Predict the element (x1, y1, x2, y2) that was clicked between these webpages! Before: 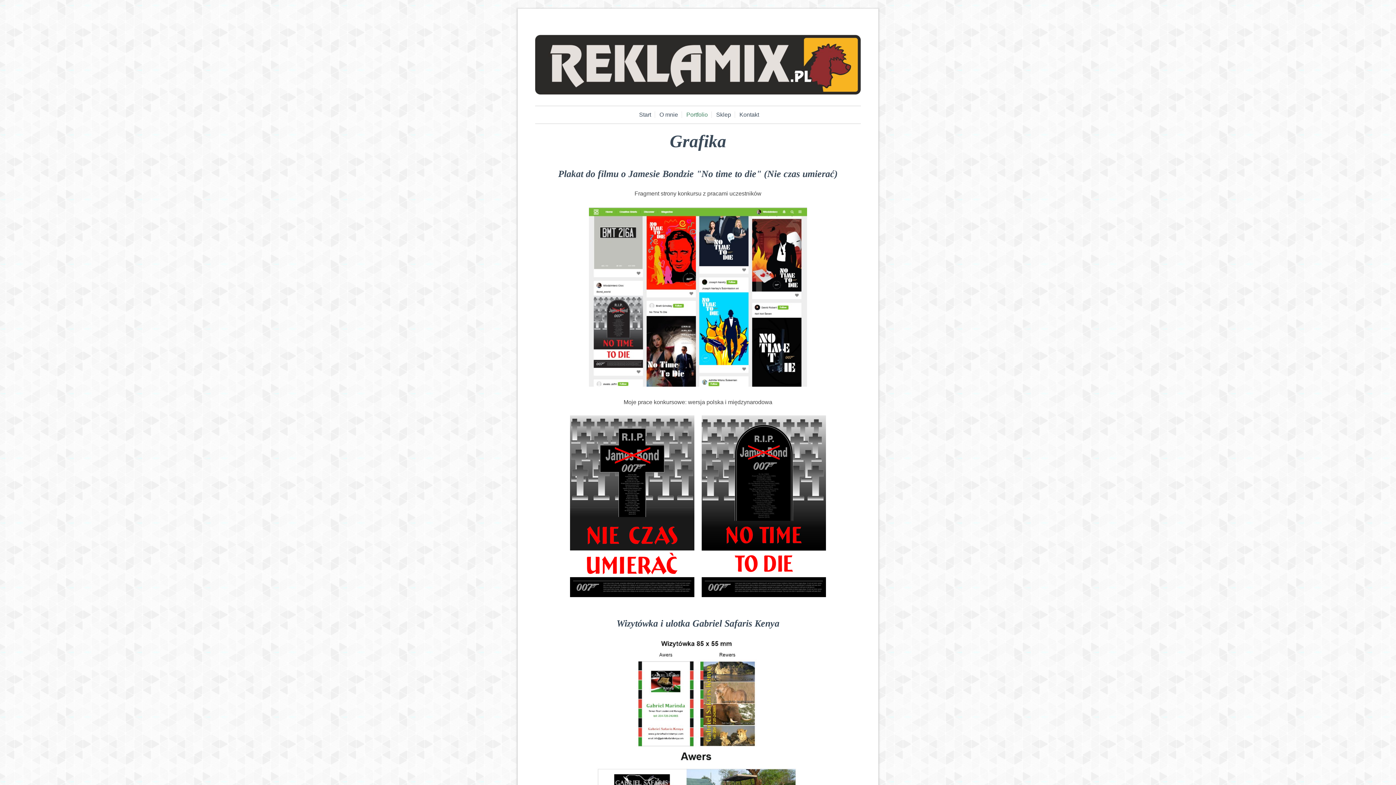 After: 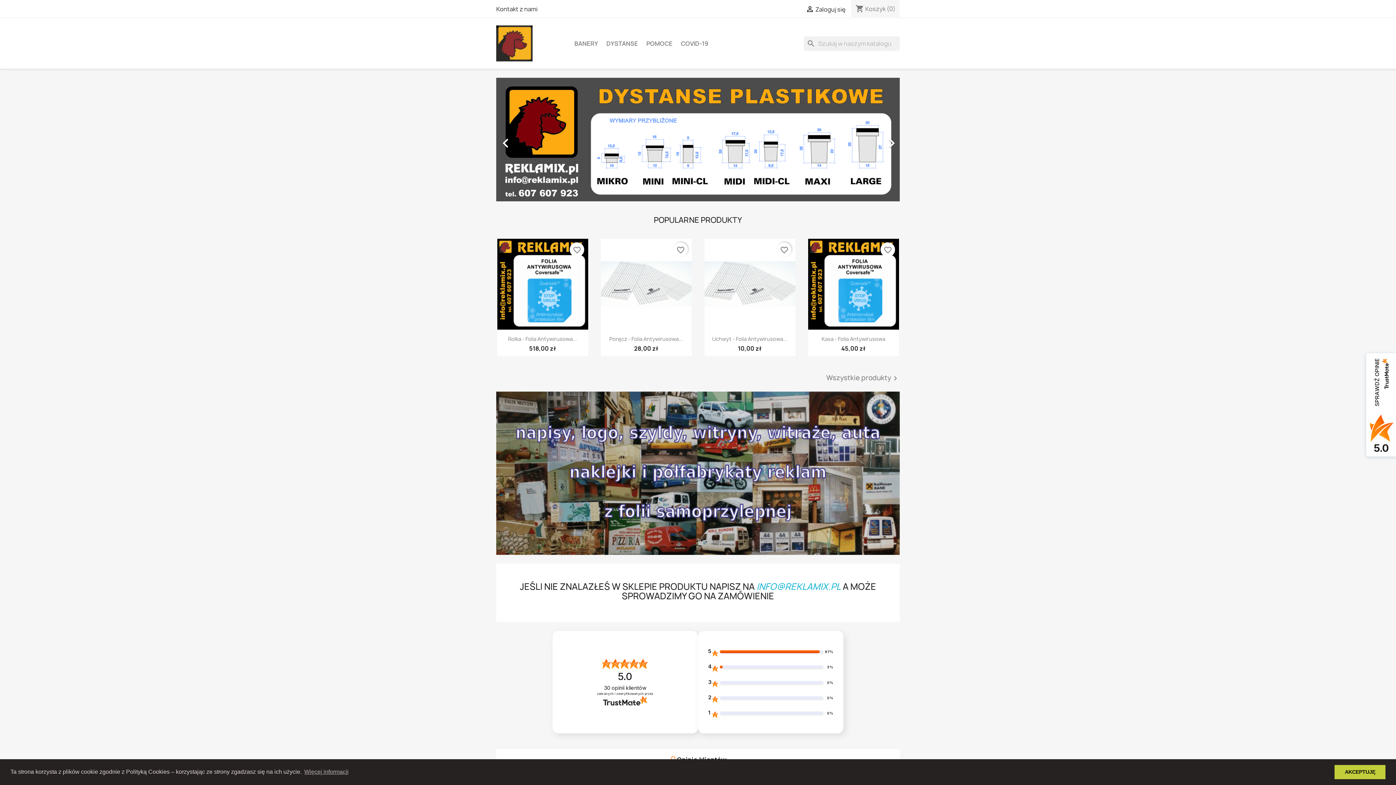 Action: bbox: (714, 106, 733, 123) label: Sklep